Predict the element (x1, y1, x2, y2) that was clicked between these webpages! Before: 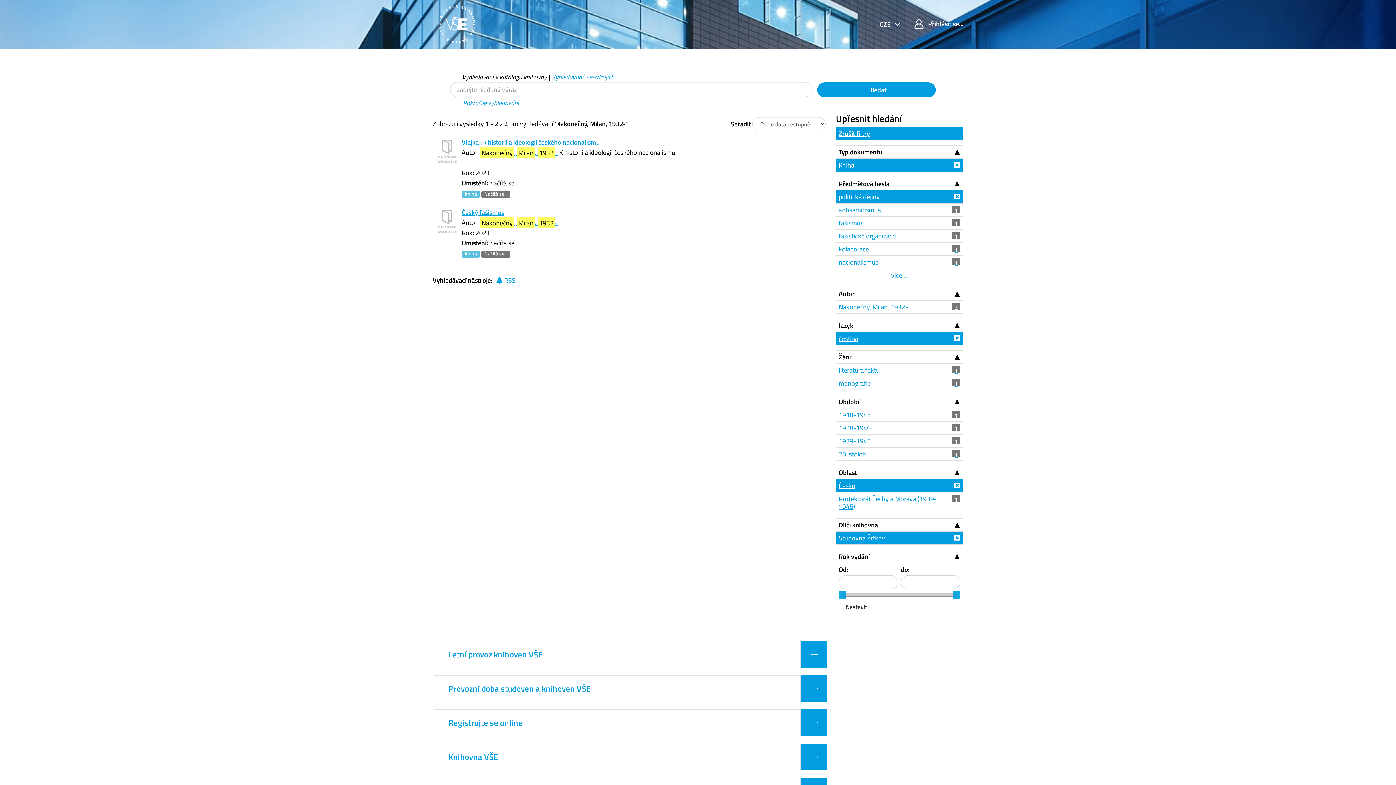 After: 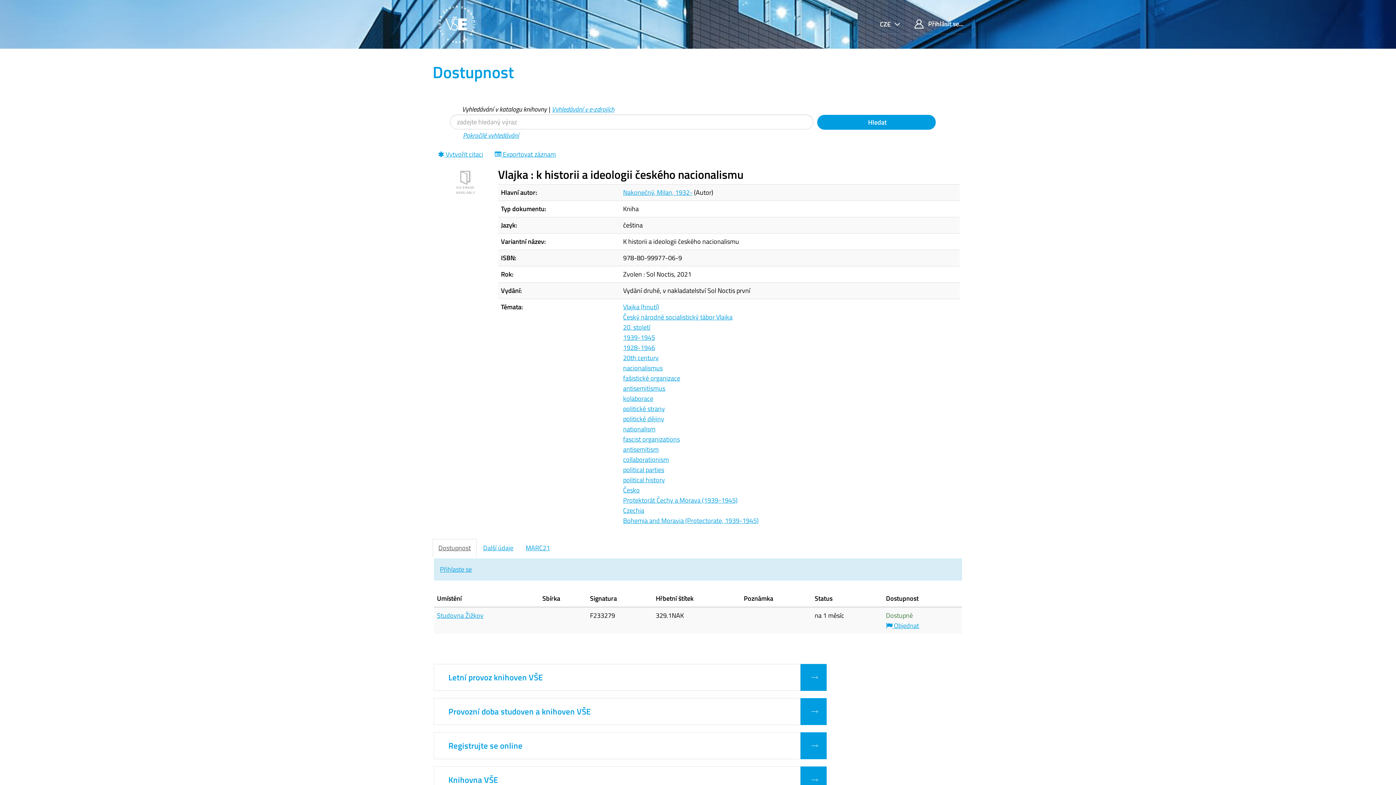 Action: bbox: (436, 137, 458, 164)